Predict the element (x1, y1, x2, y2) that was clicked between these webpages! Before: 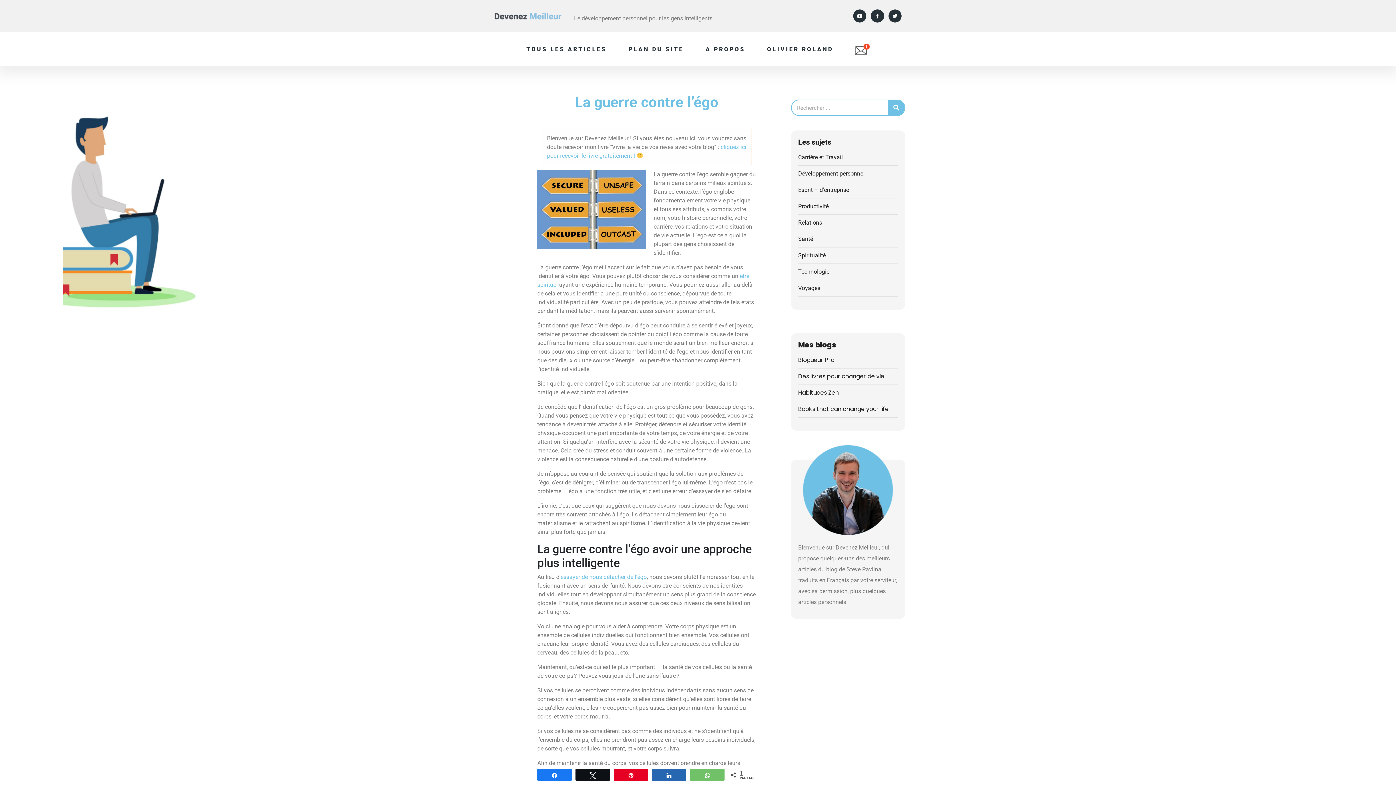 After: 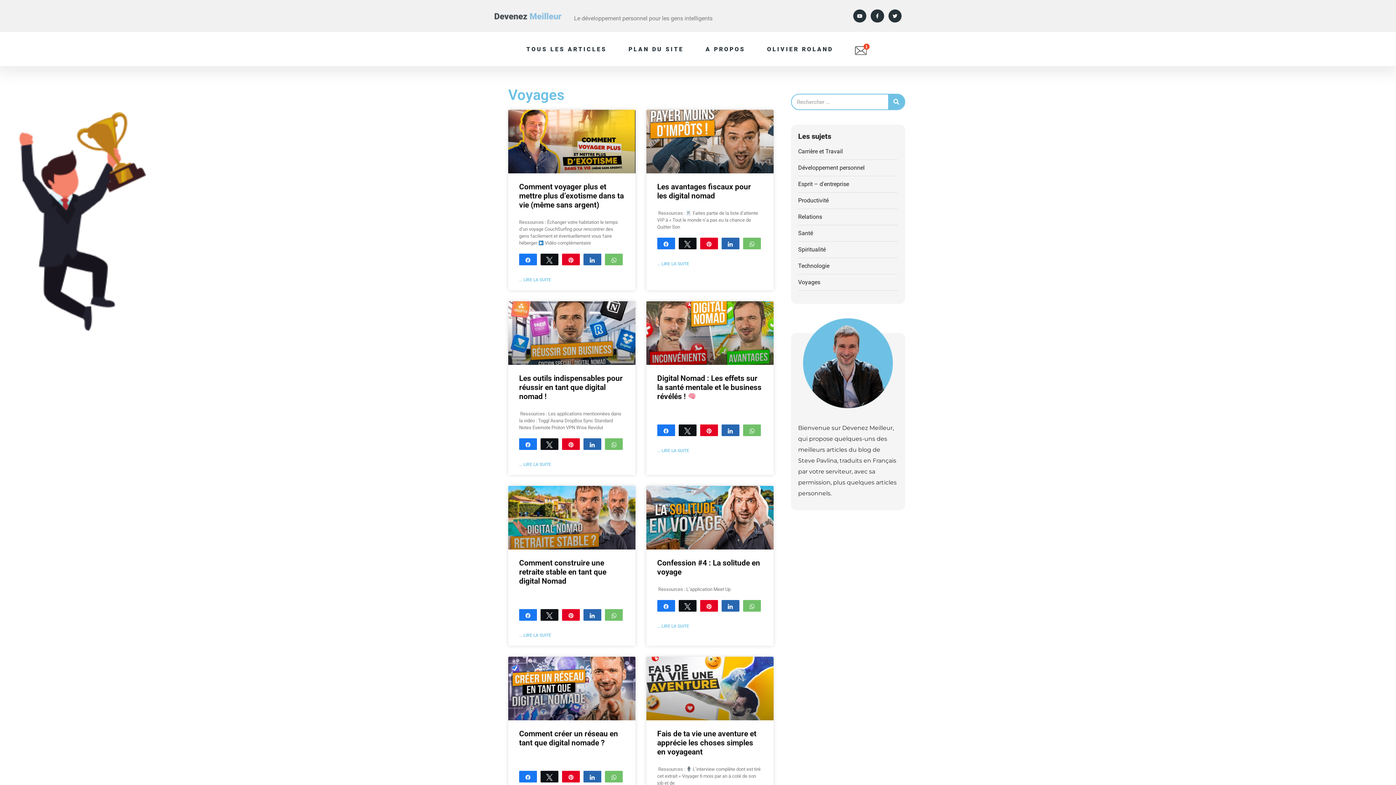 Action: bbox: (798, 284, 820, 291) label: Voyages